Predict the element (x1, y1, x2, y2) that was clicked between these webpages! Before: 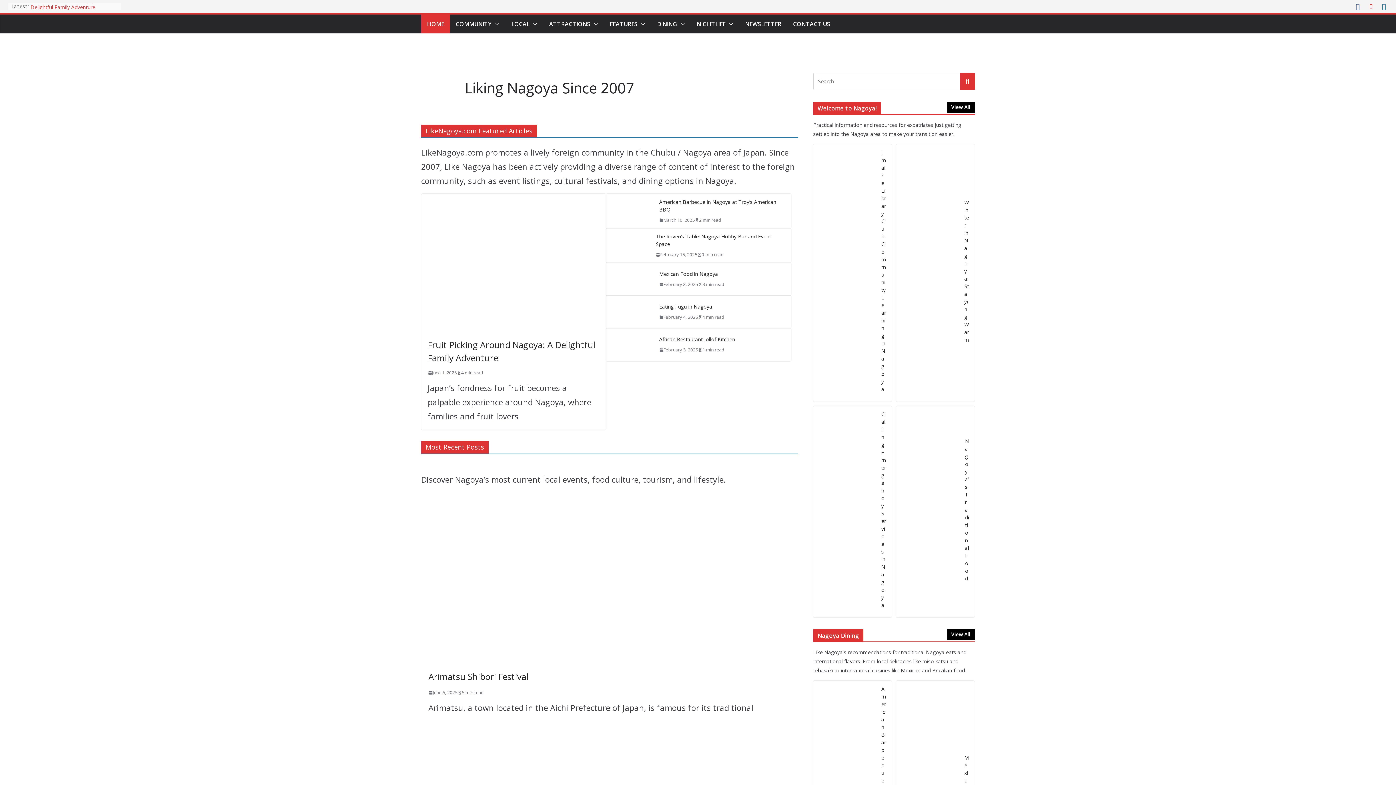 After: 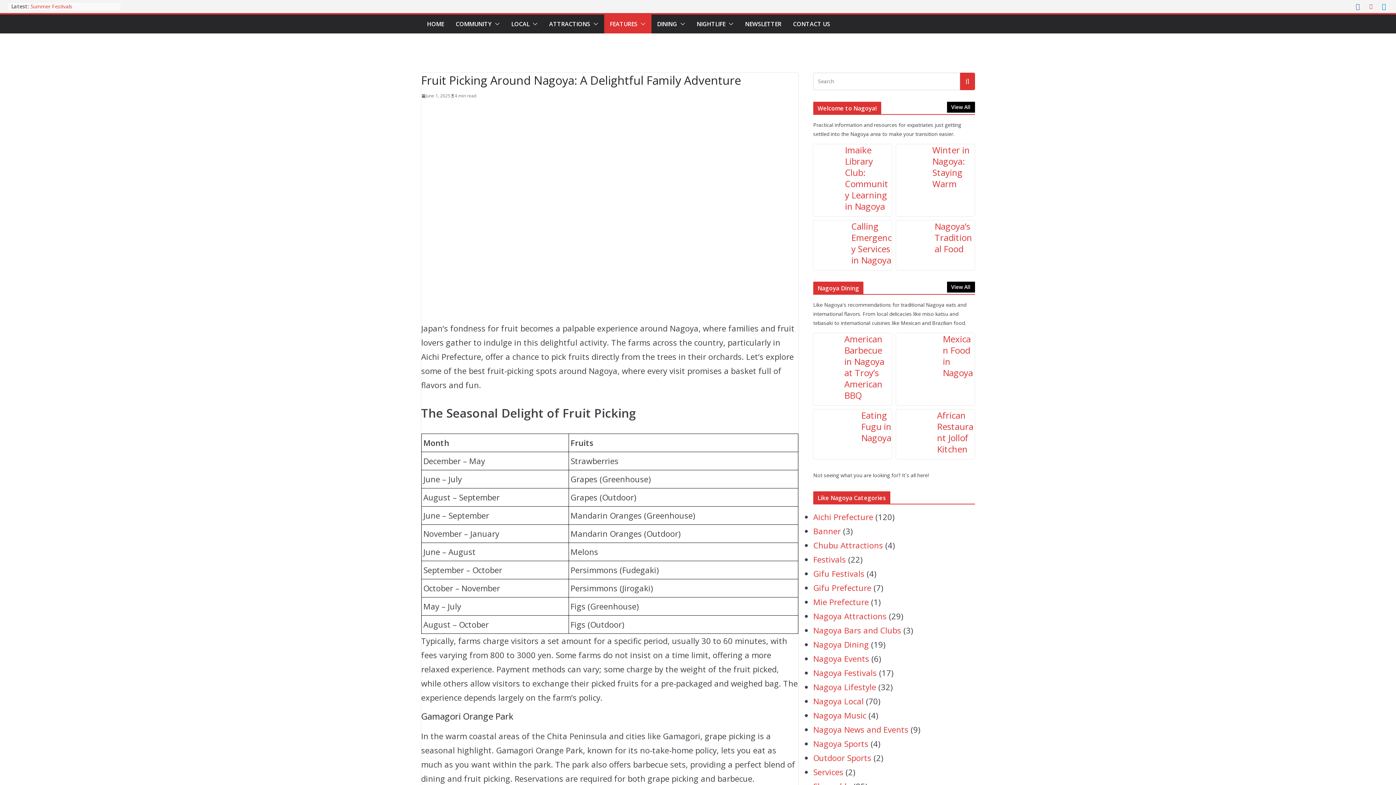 Action: bbox: (421, 193, 606, 332)